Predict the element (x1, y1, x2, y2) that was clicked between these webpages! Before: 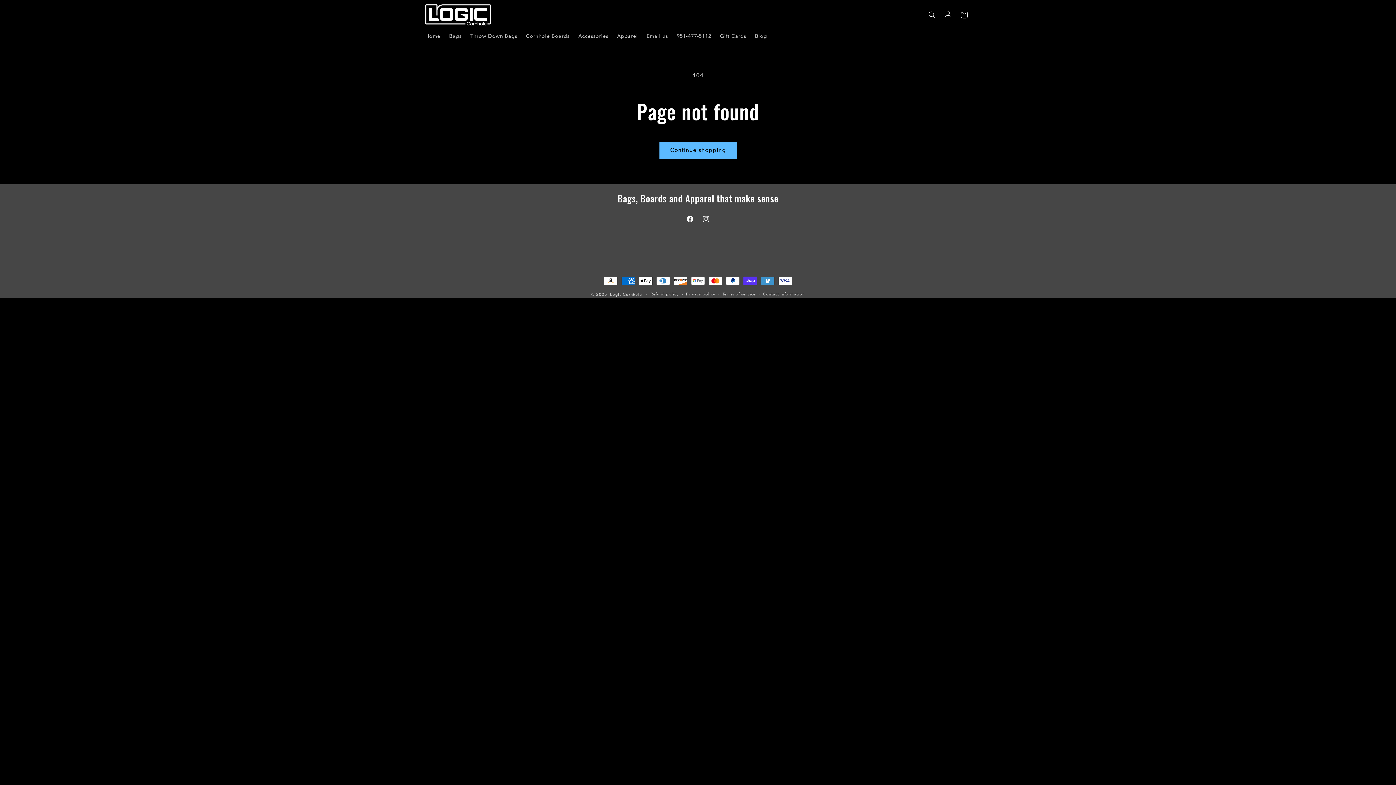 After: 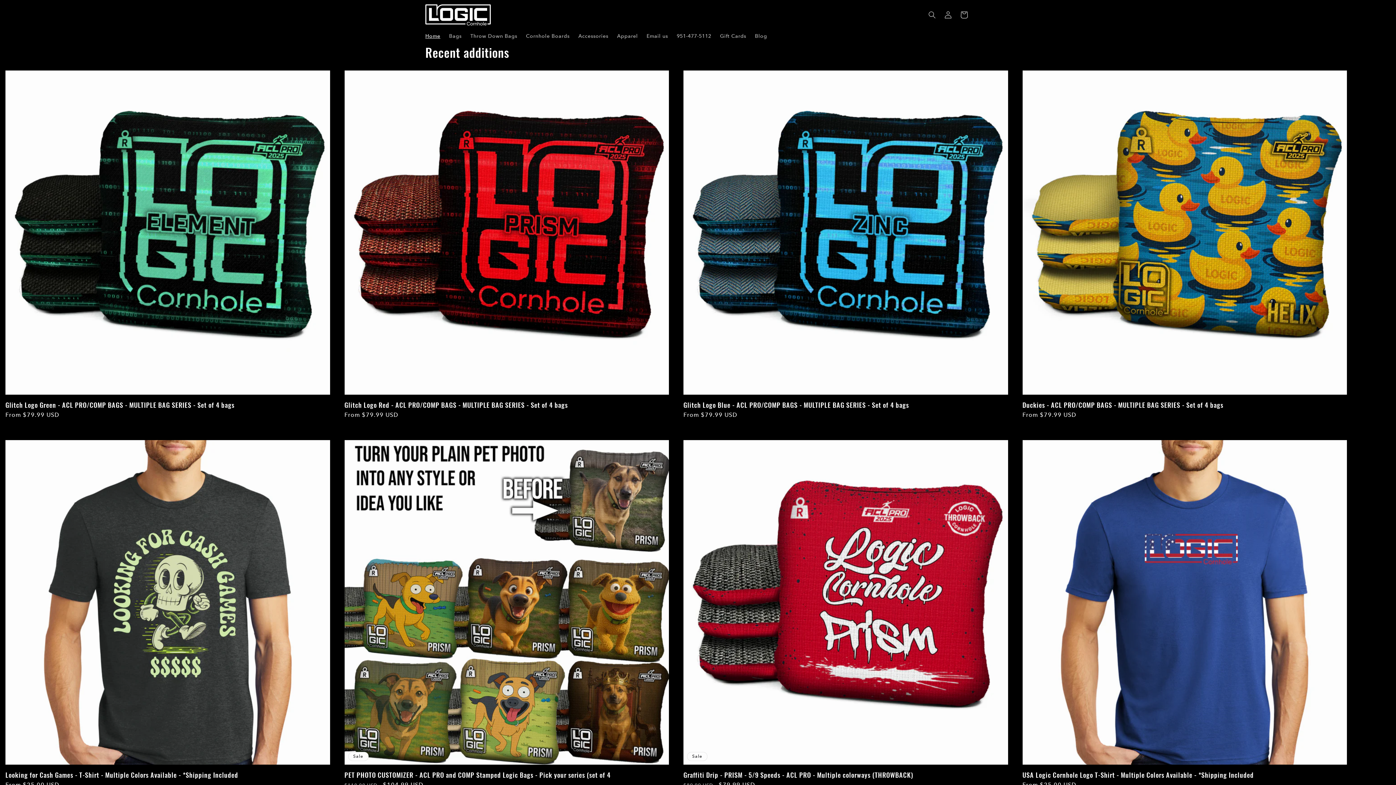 Action: bbox: (610, 292, 642, 296) label: Logic Cornhole